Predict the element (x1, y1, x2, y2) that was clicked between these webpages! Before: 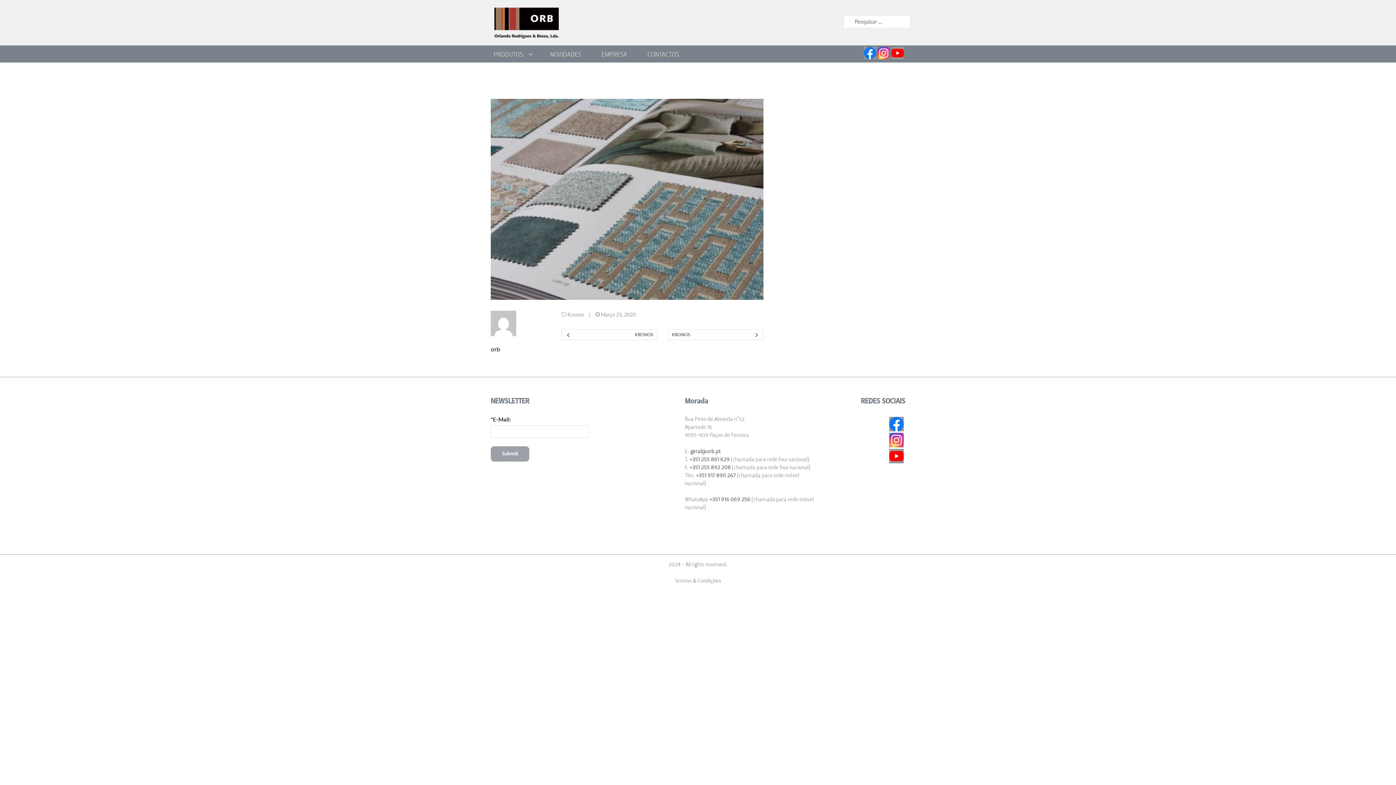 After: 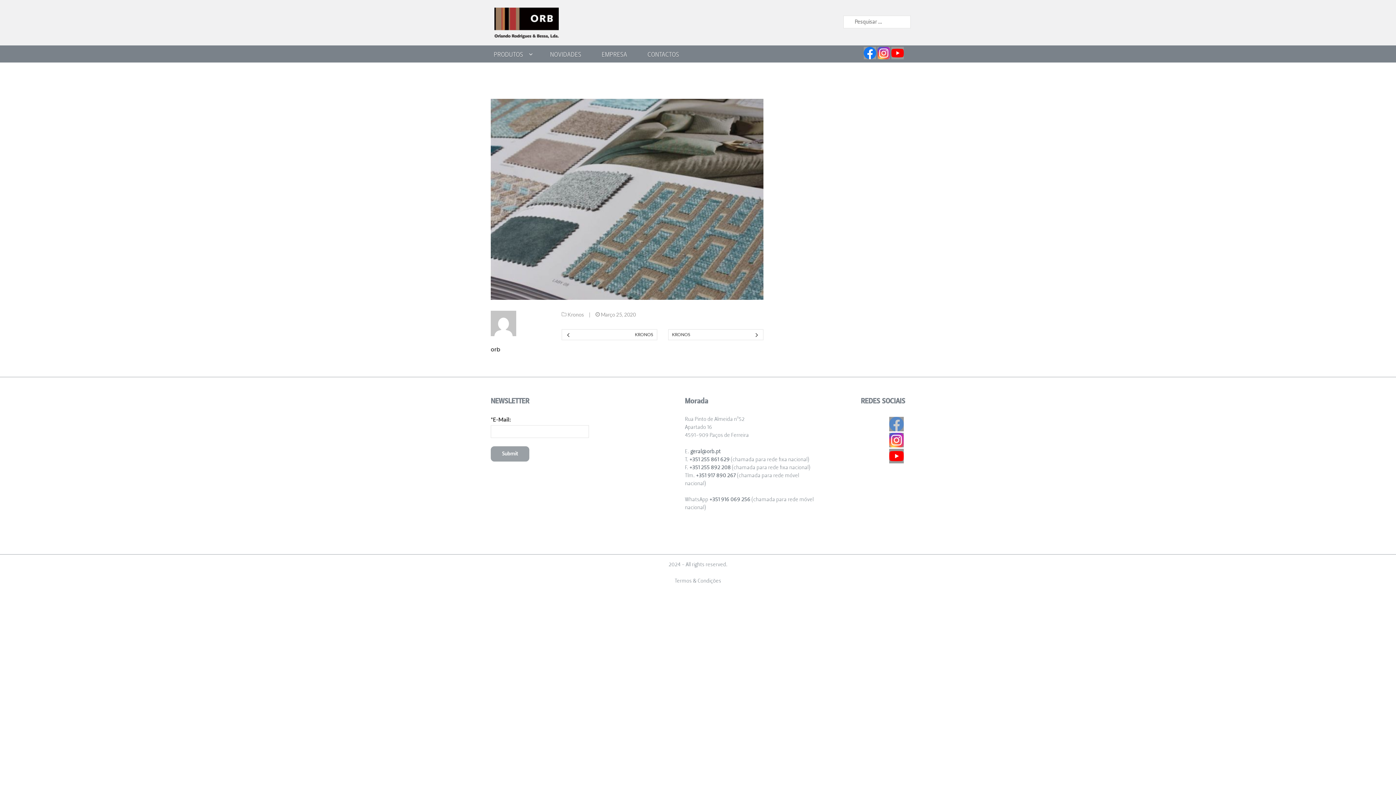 Action: bbox: (889, 417, 904, 431)